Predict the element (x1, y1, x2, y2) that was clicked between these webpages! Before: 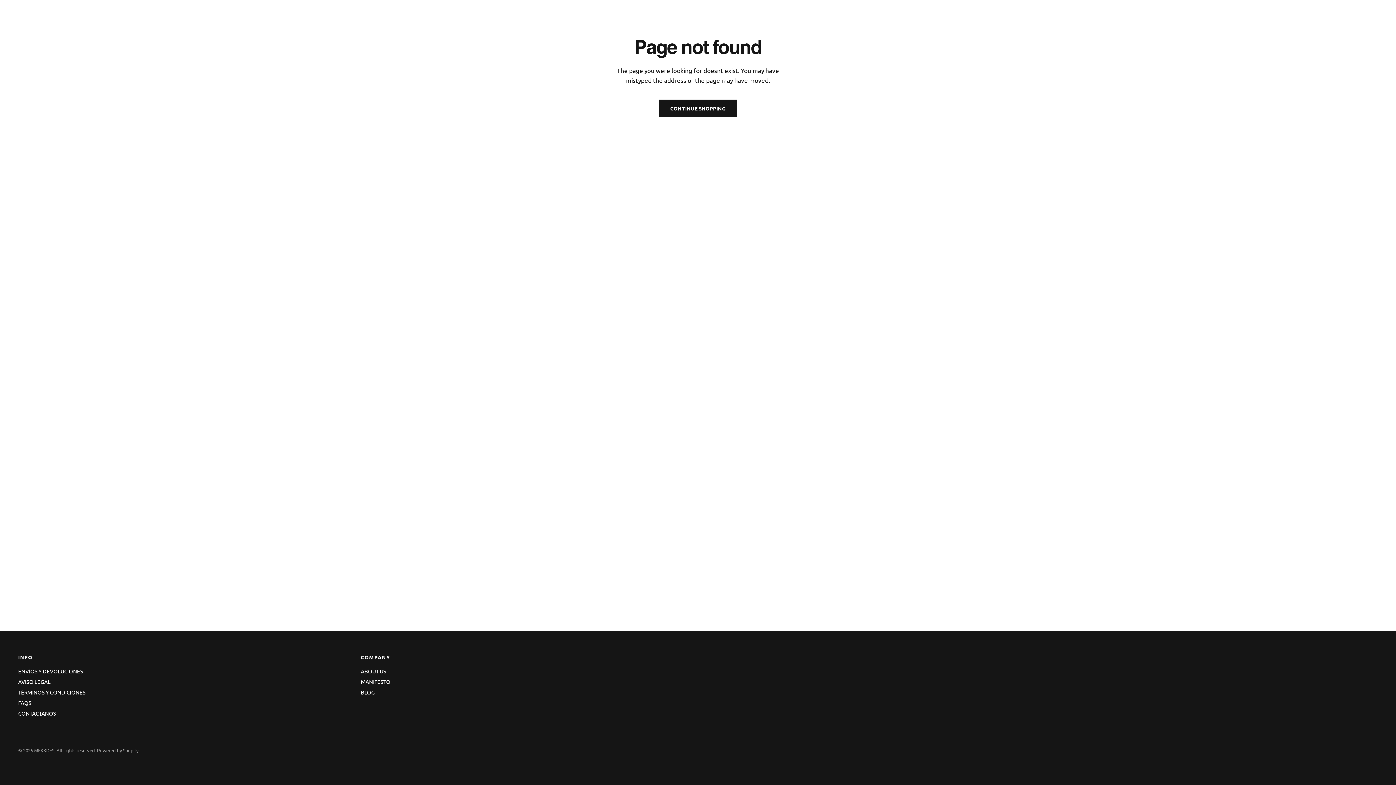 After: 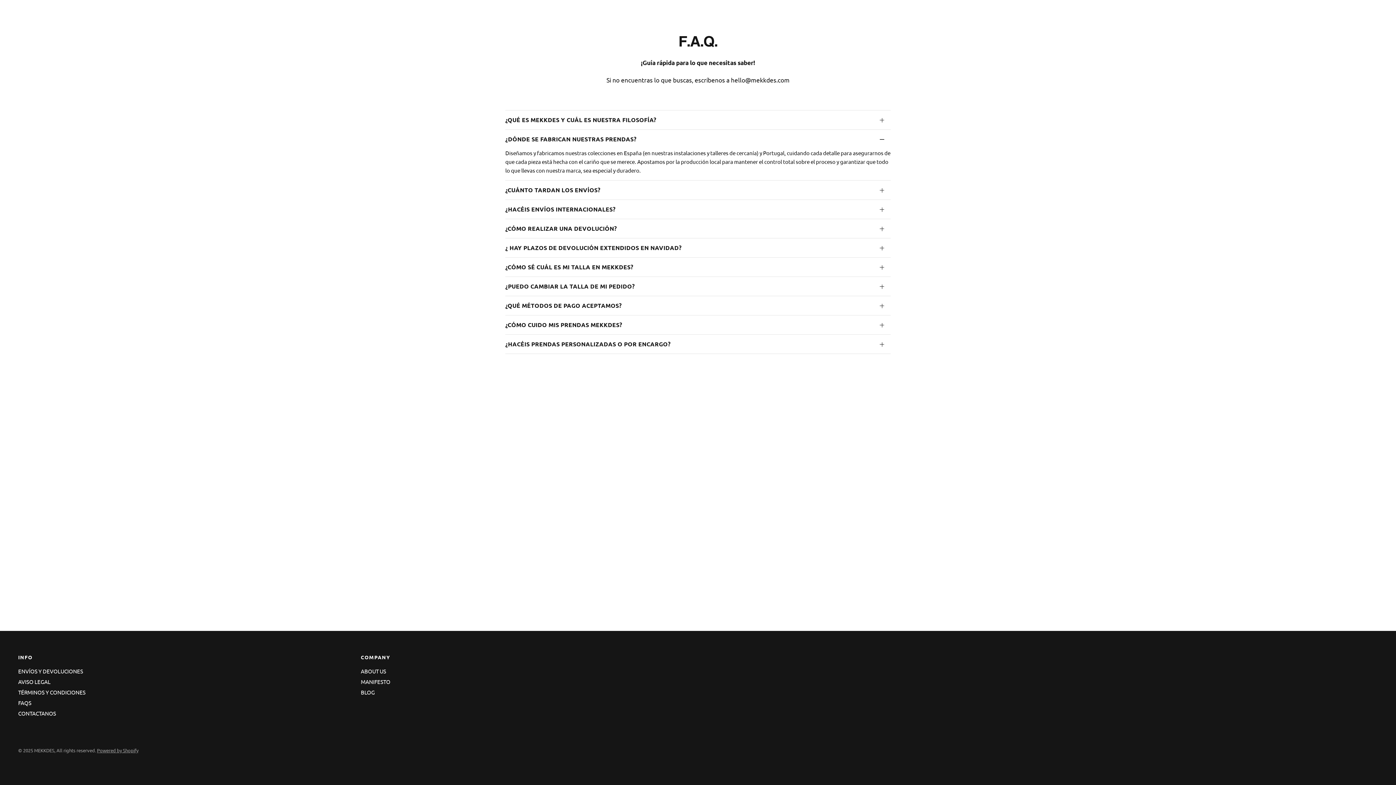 Action: bbox: (18, 699, 31, 706) label: FAQS